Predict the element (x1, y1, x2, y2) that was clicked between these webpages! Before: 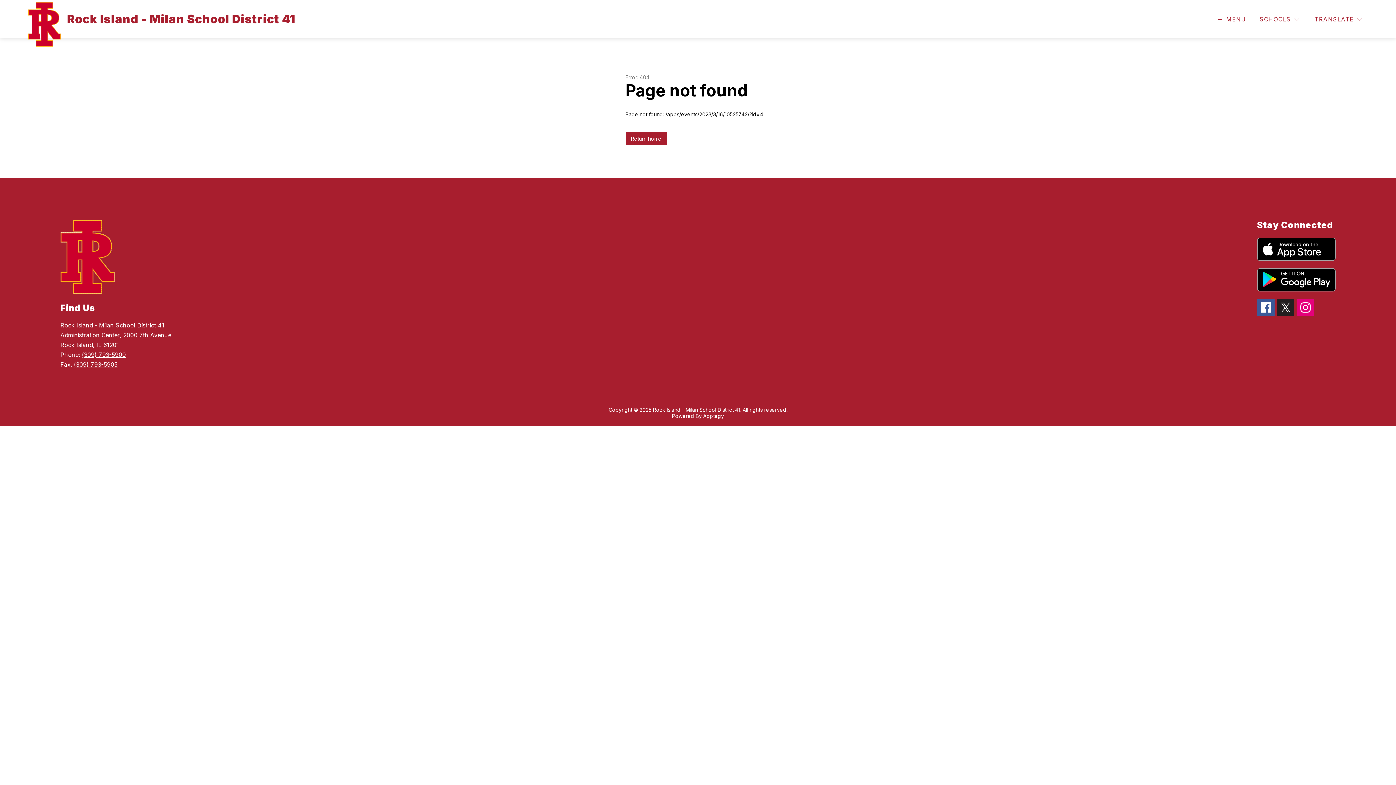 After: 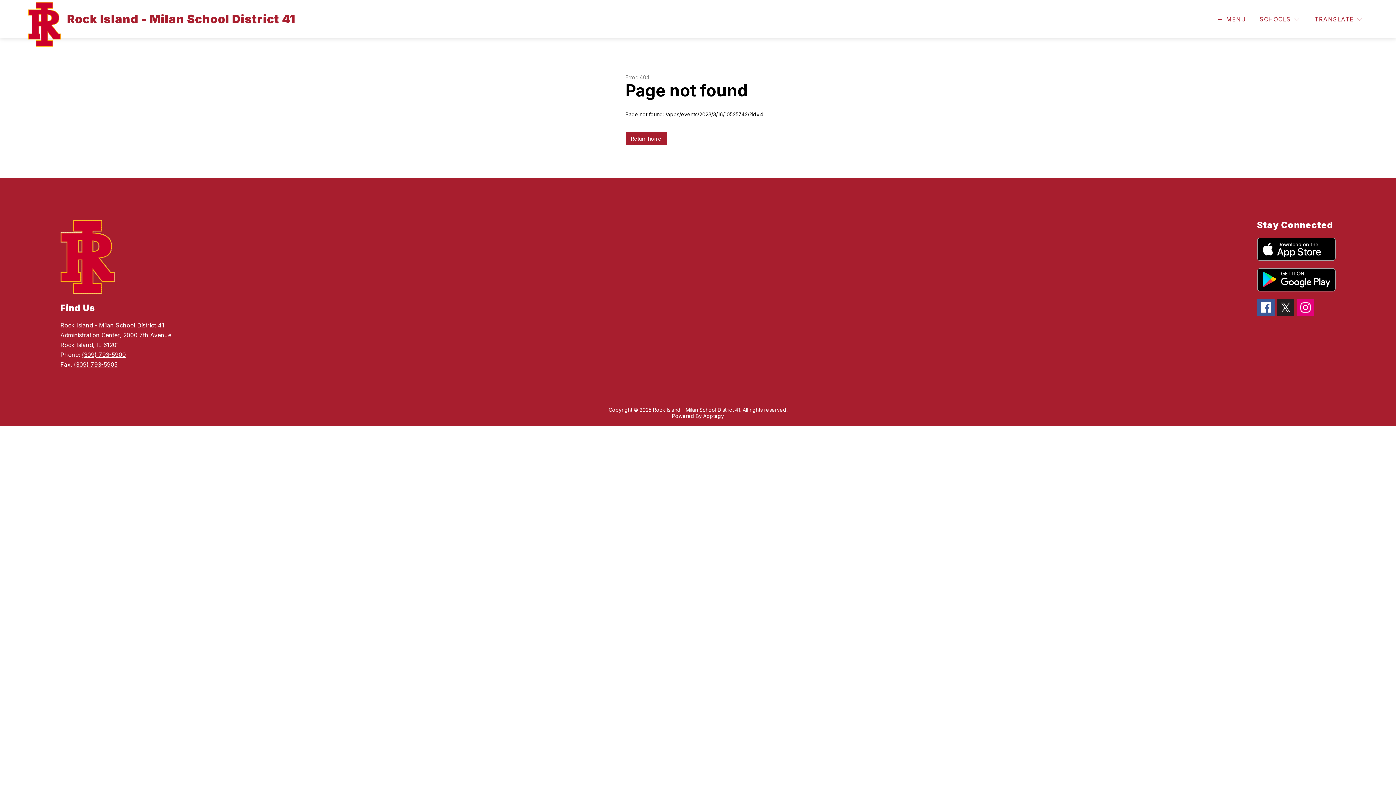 Action: bbox: (1297, 298, 1314, 316)